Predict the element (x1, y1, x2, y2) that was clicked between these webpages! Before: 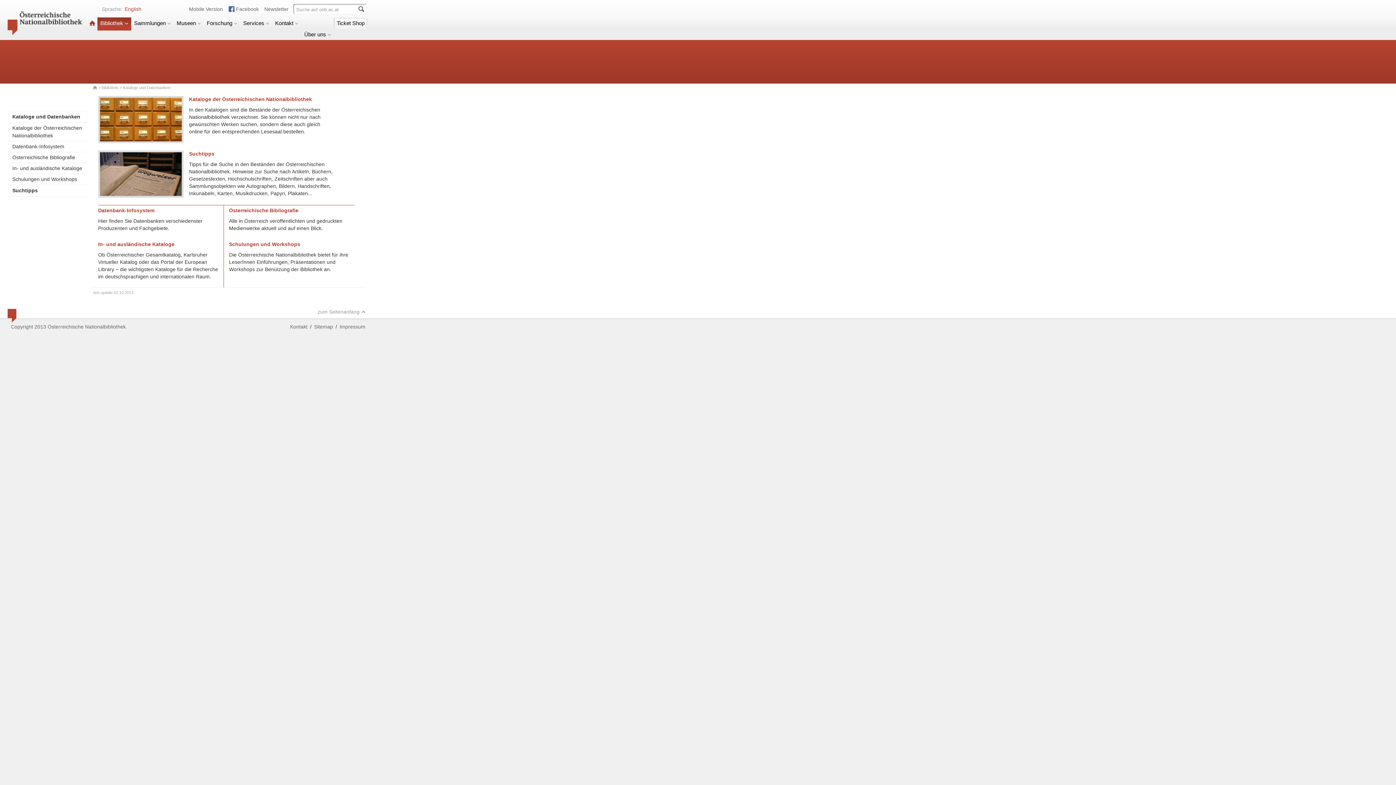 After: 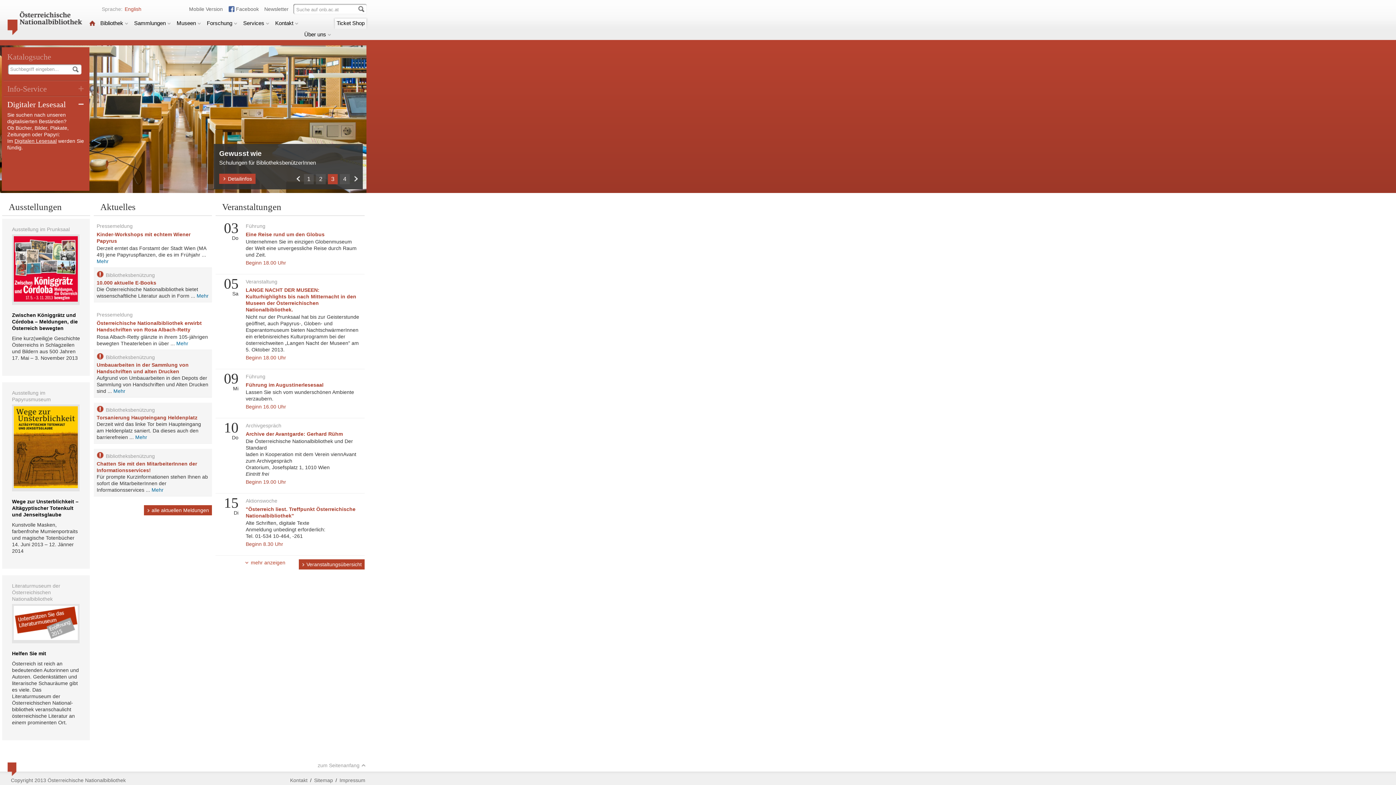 Action: bbox: (7, 30, 82, 36)